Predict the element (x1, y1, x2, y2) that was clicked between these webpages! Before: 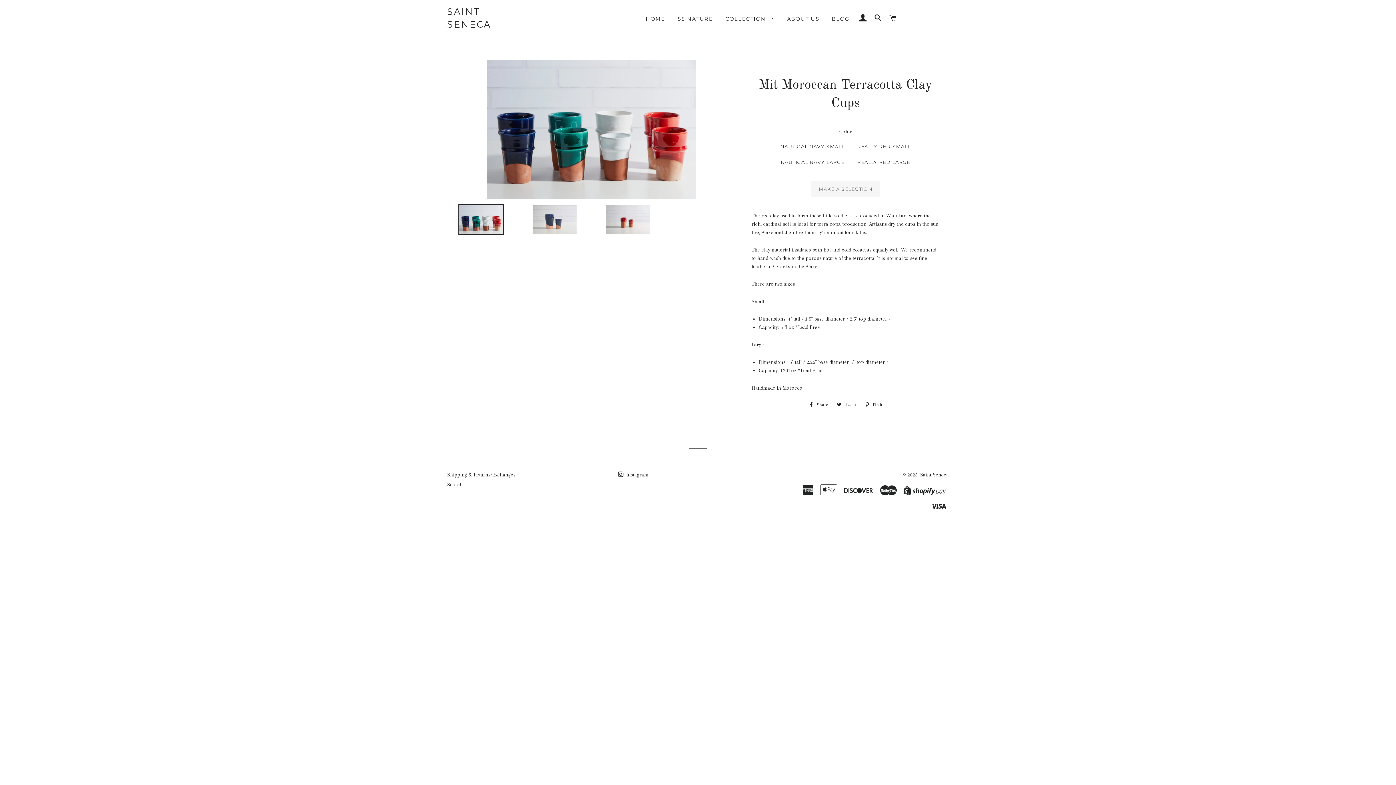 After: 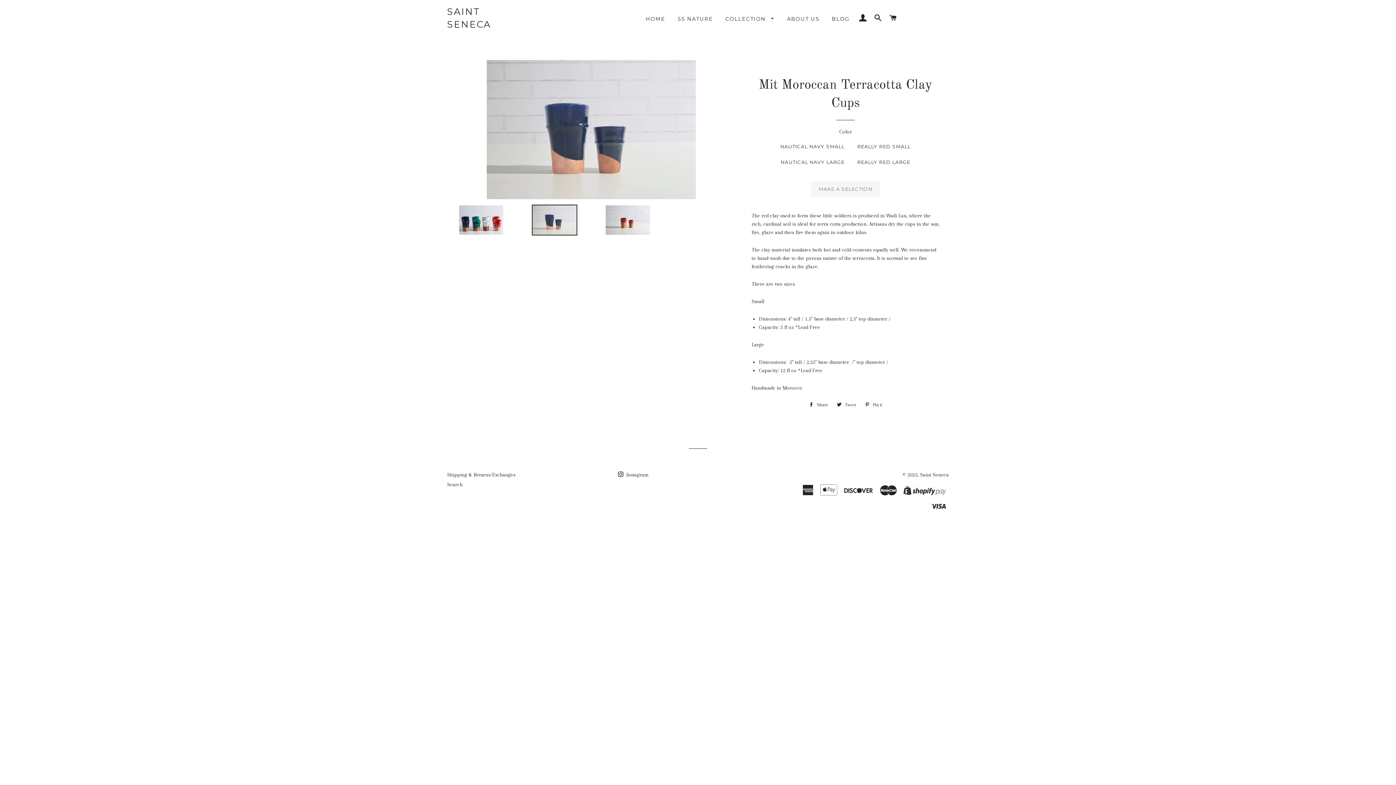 Action: bbox: (520, 204, 588, 235)